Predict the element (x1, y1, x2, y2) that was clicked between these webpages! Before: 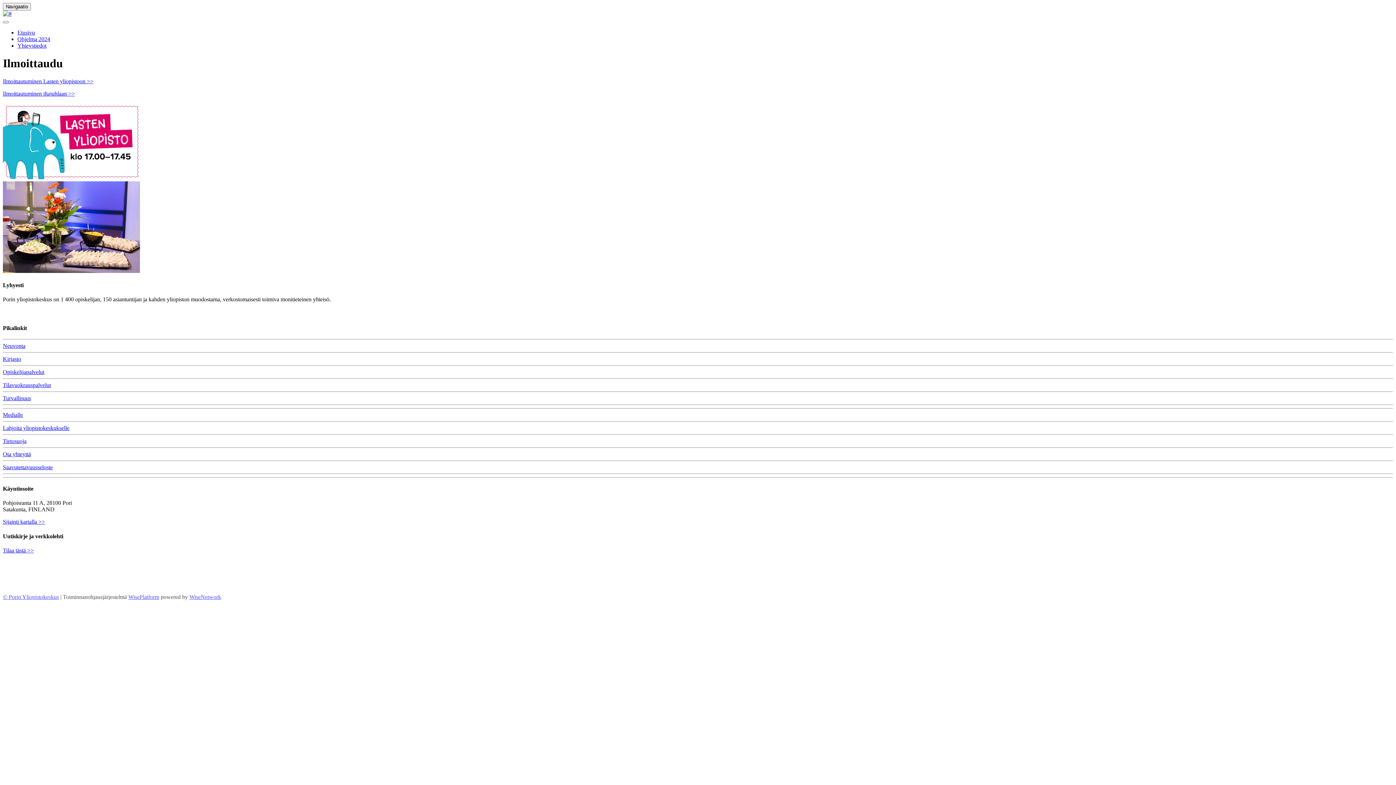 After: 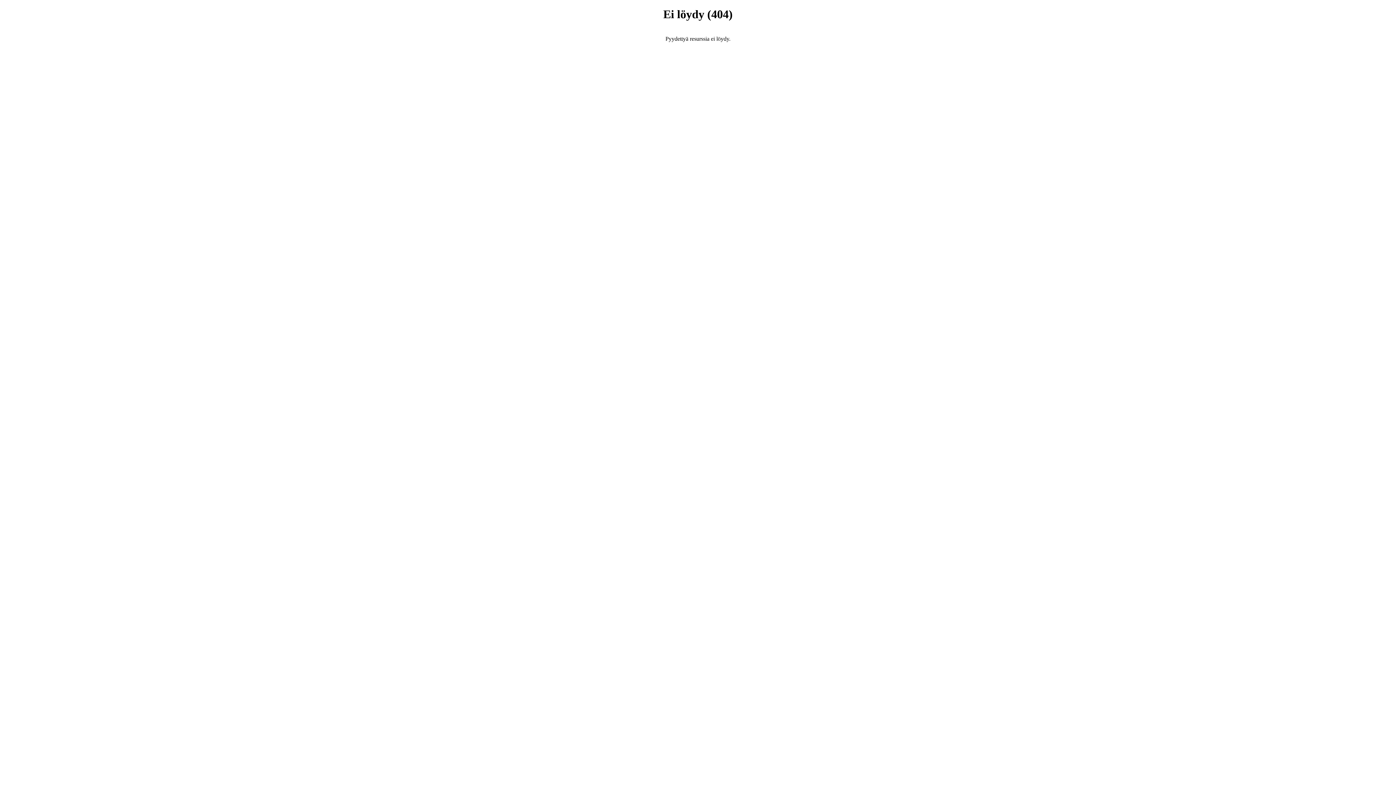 Action: label: Tilaa tästä >> bbox: (2, 547, 33, 553)